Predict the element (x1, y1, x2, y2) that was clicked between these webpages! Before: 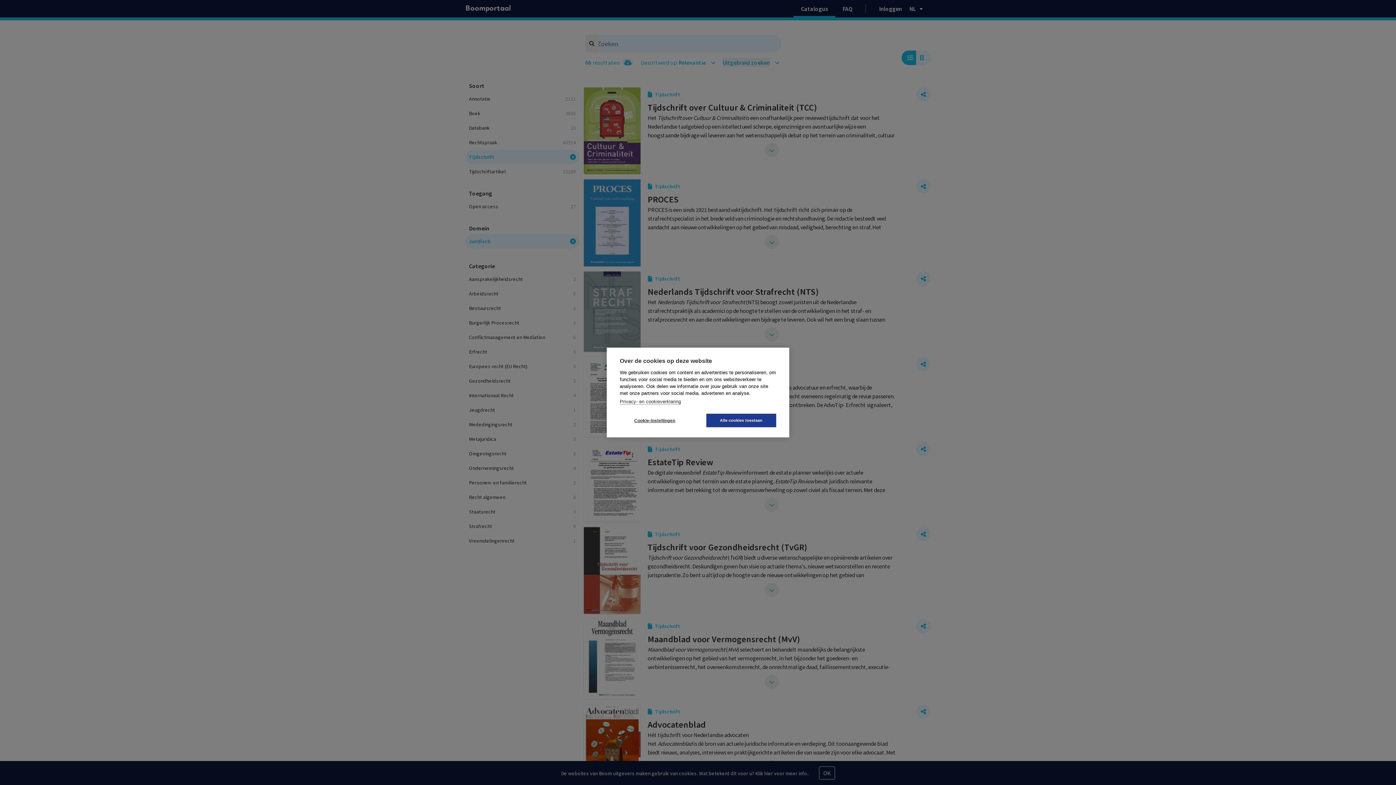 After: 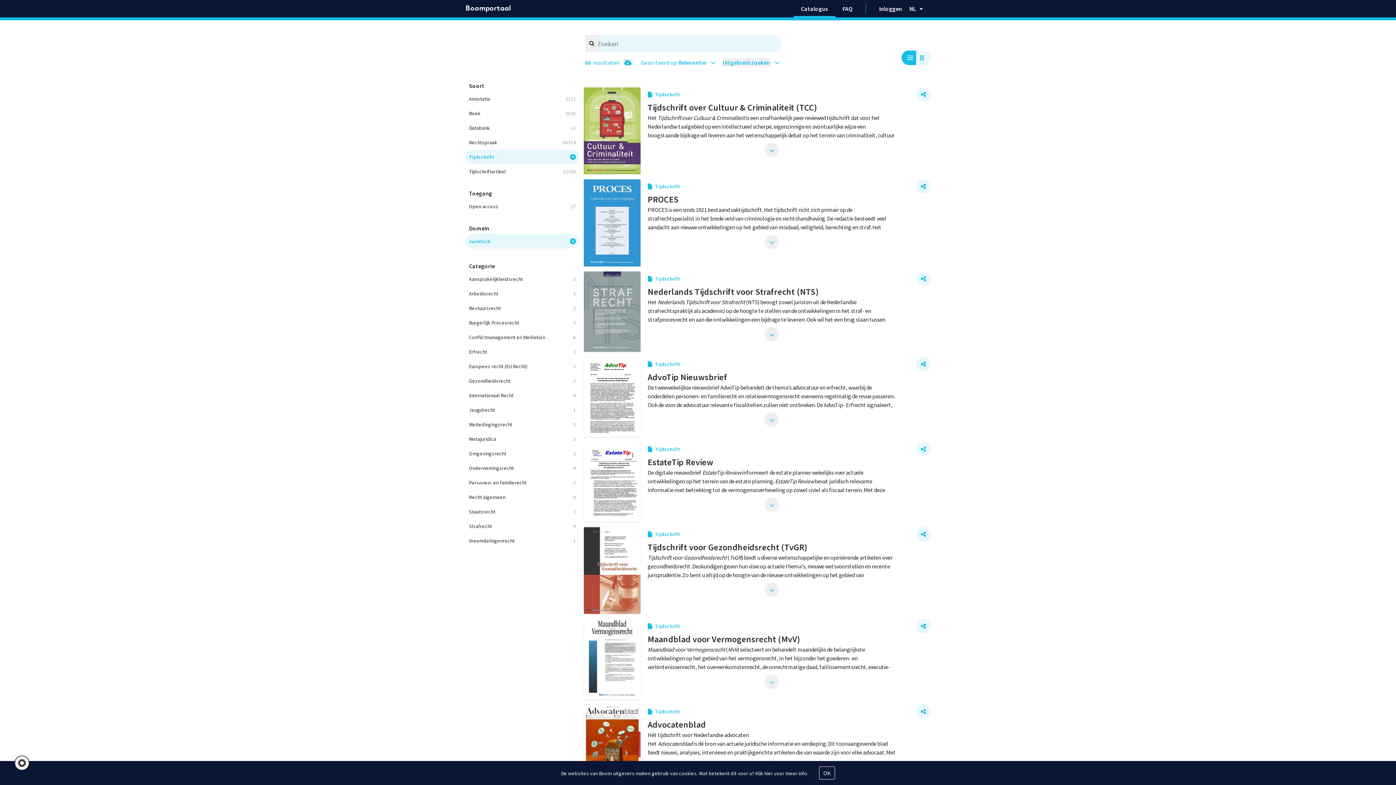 Action: bbox: (706, 414, 776, 427) label: Alle cookies toestaan